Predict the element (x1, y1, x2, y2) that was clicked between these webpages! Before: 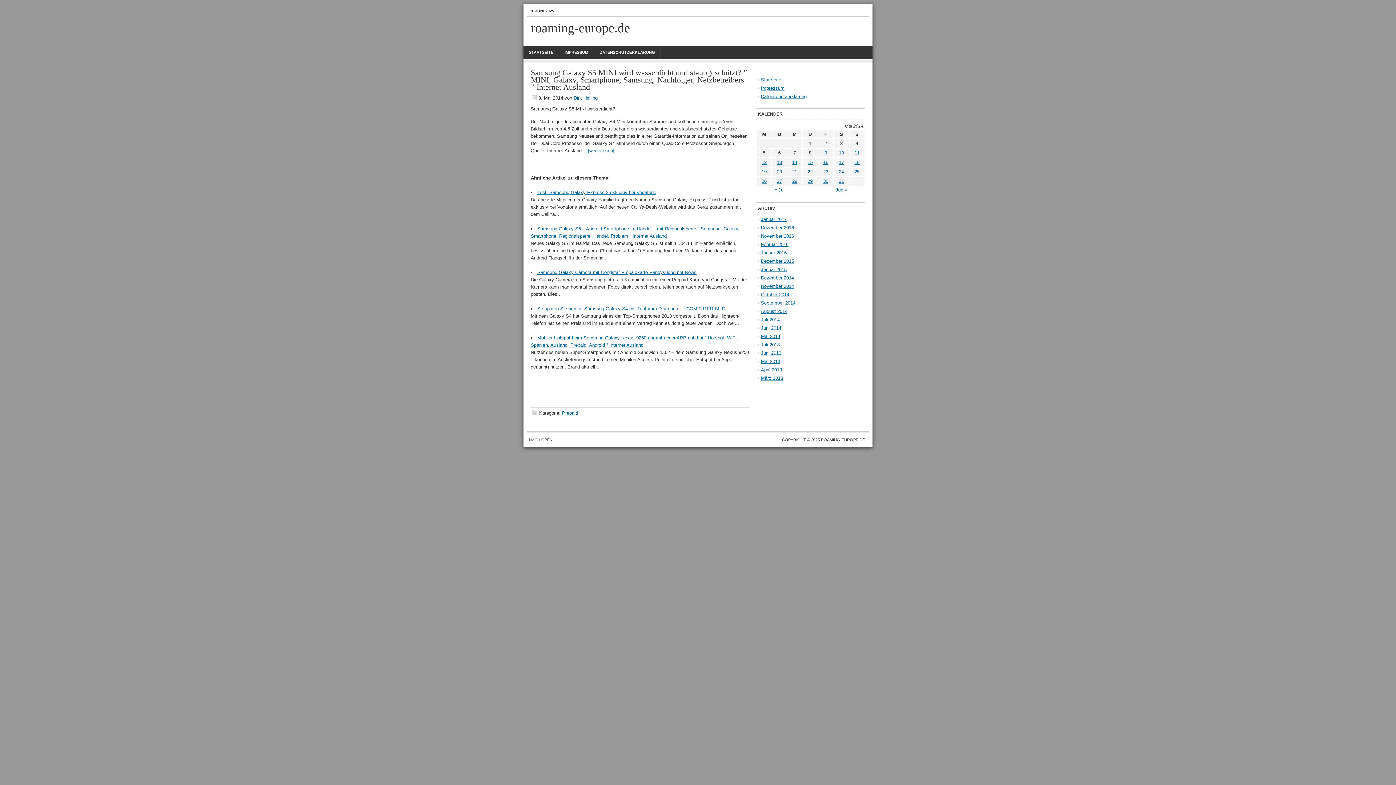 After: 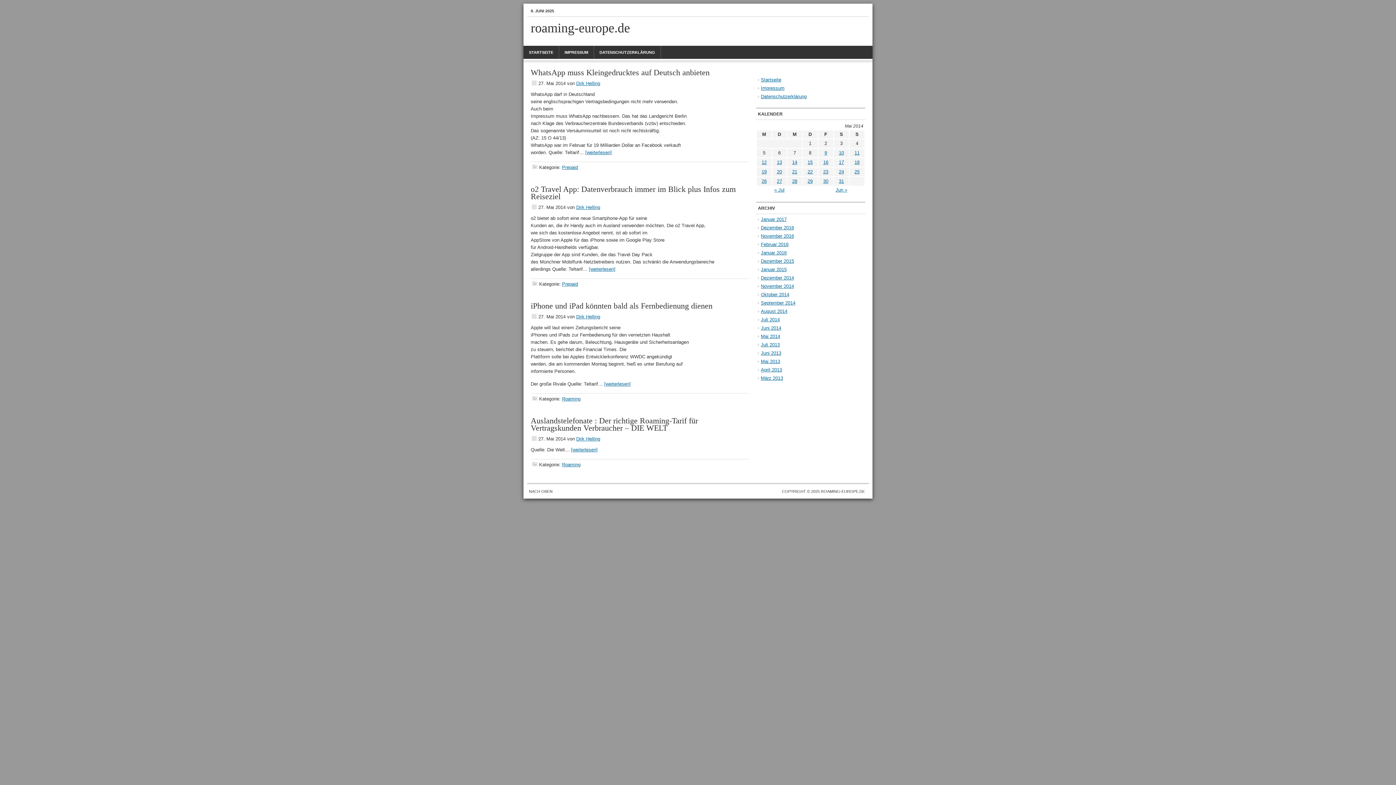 Action: label: 27 bbox: (777, 178, 782, 184)